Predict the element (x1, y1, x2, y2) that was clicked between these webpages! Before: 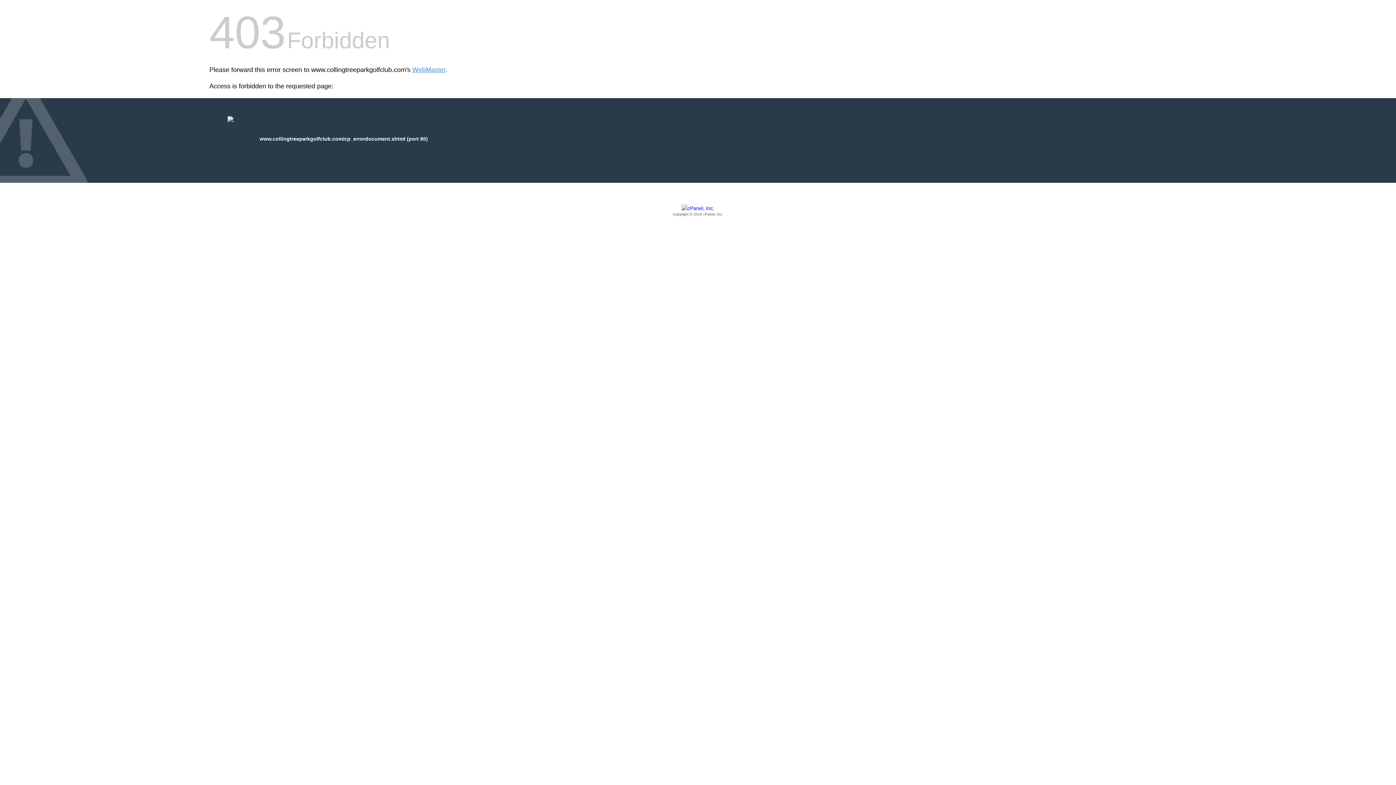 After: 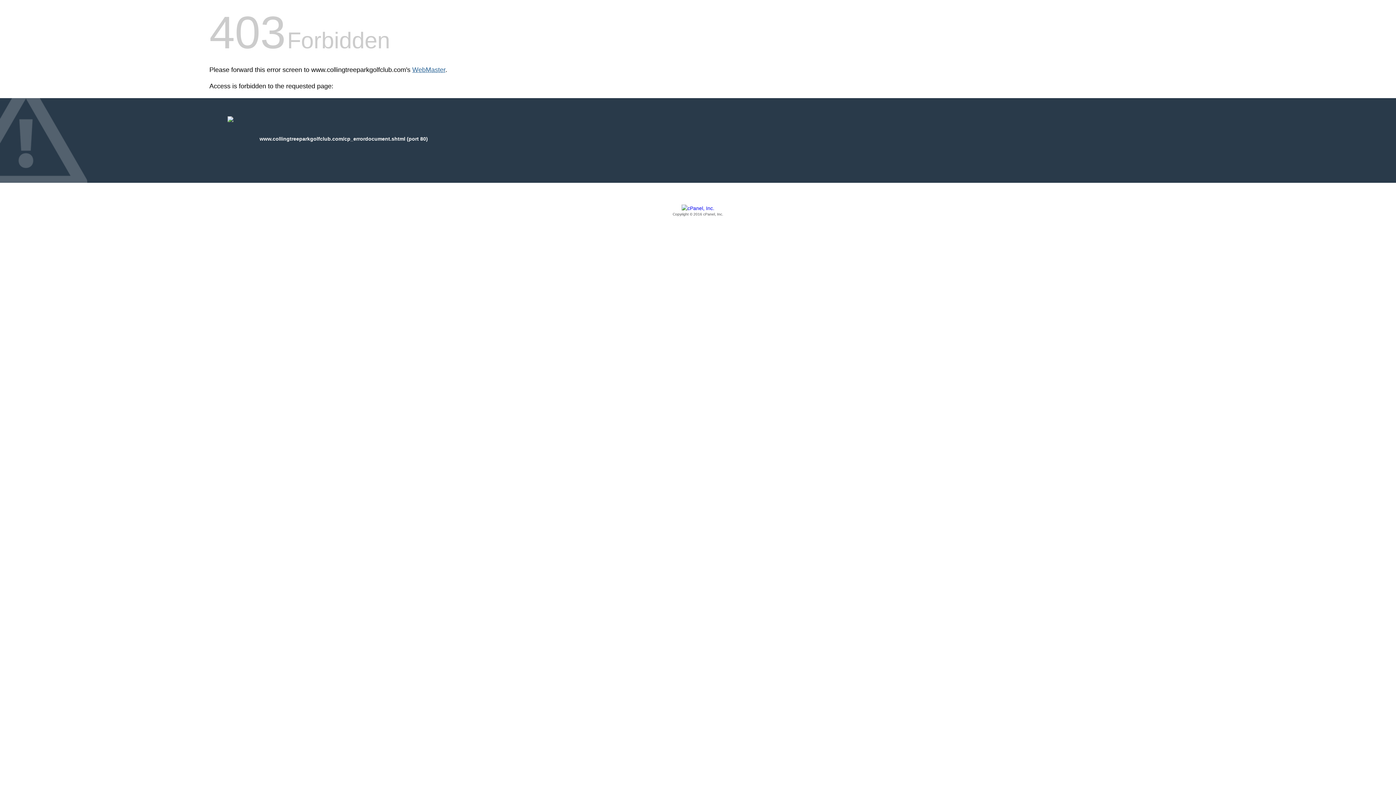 Action: bbox: (412, 66, 445, 73) label: WebMaster